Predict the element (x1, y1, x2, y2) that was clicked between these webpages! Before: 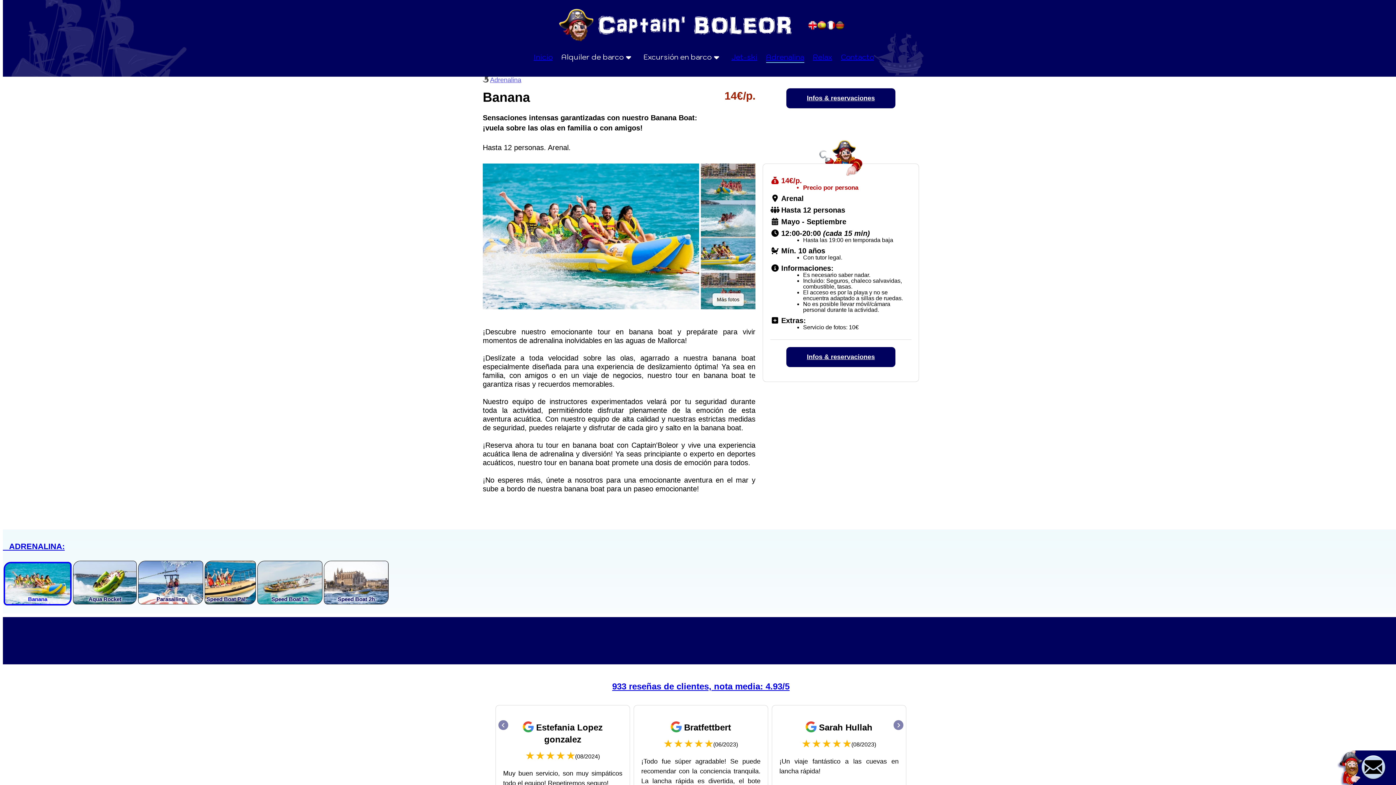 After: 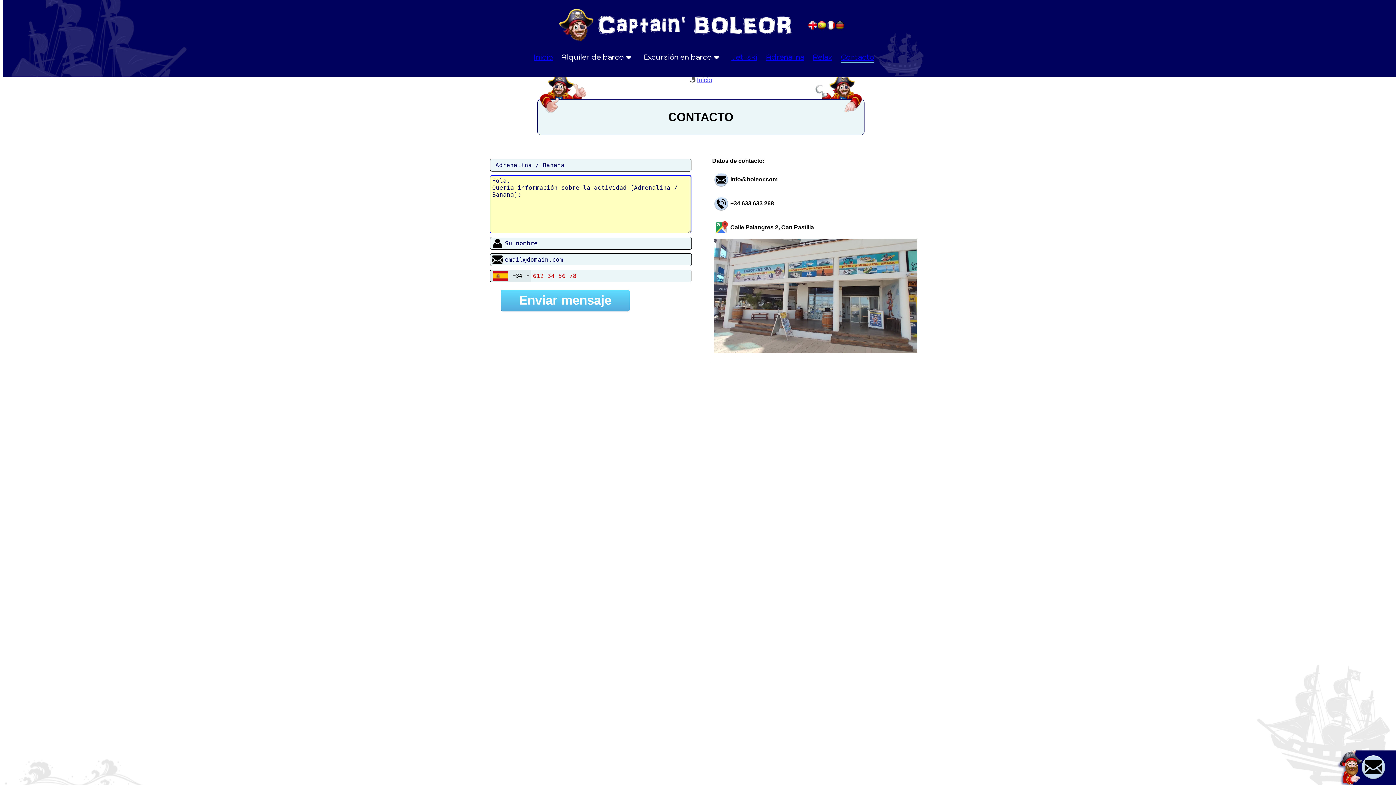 Action: bbox: (1360, 775, 1387, 782)